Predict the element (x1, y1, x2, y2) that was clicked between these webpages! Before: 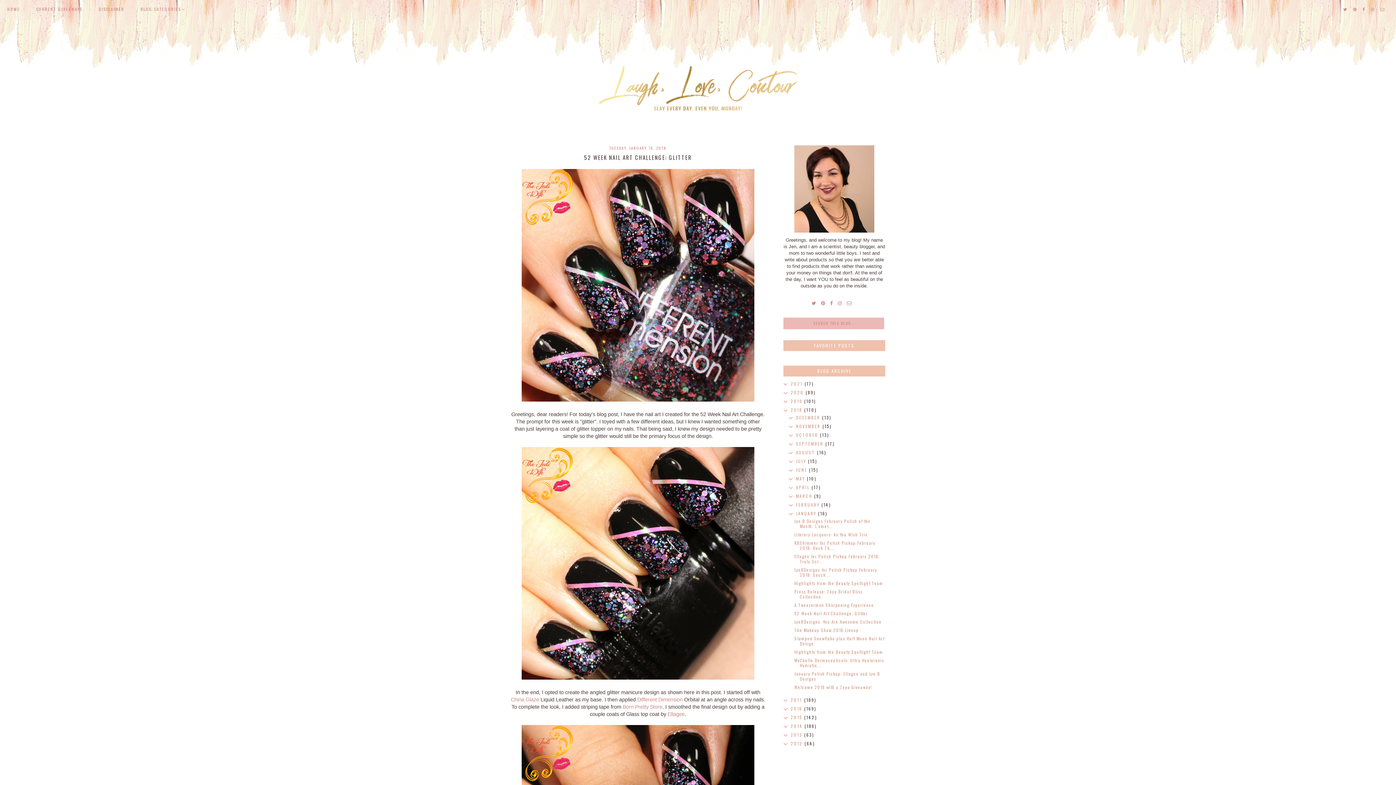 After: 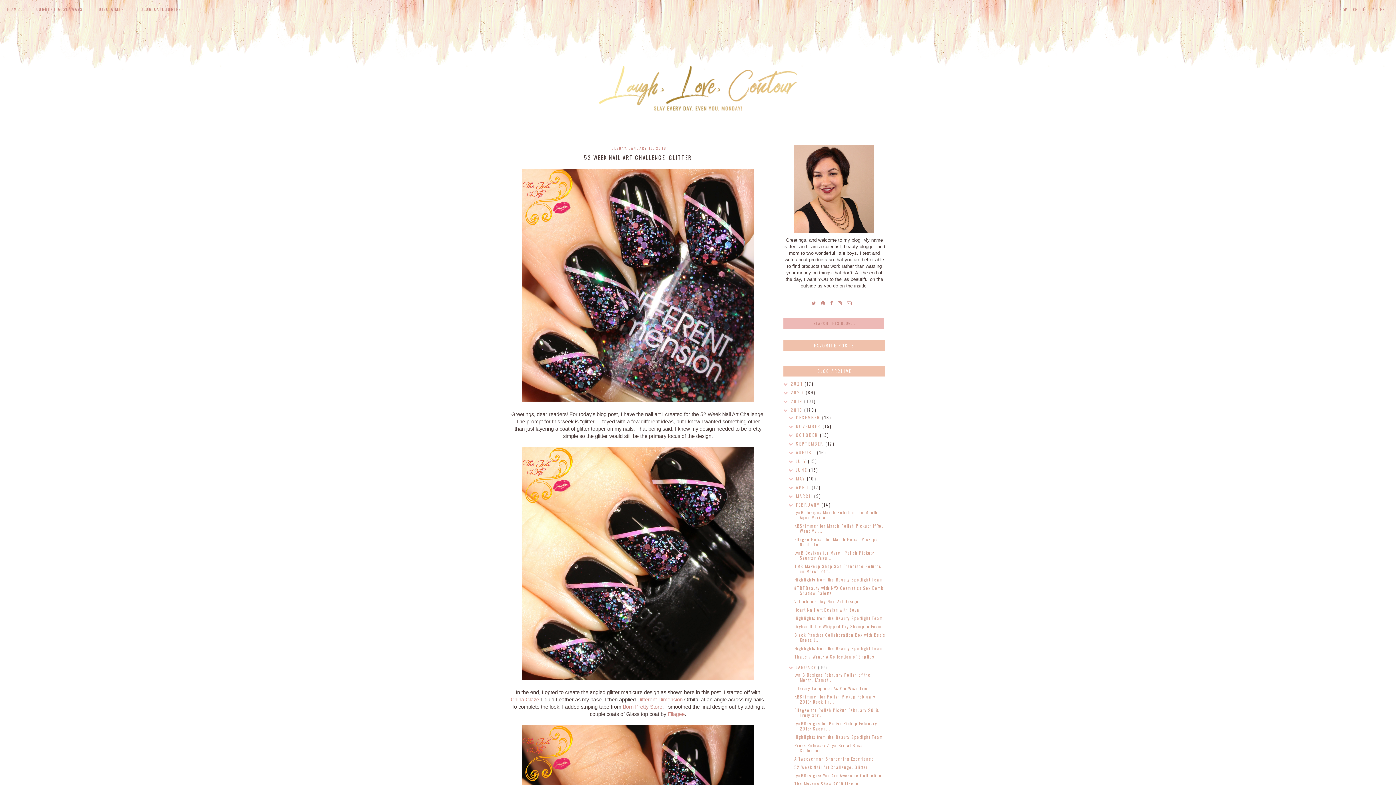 Action: bbox: (788, 502, 796, 508) label:  